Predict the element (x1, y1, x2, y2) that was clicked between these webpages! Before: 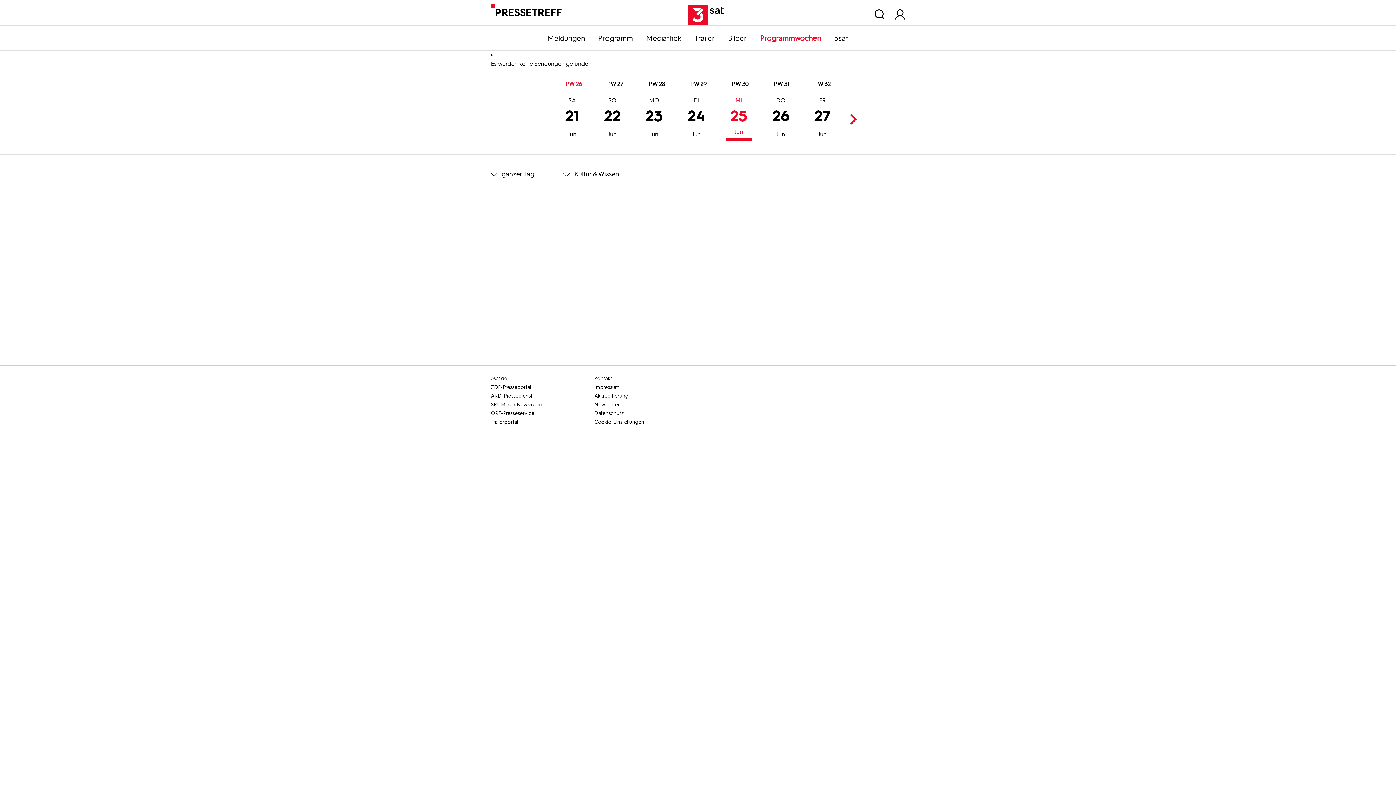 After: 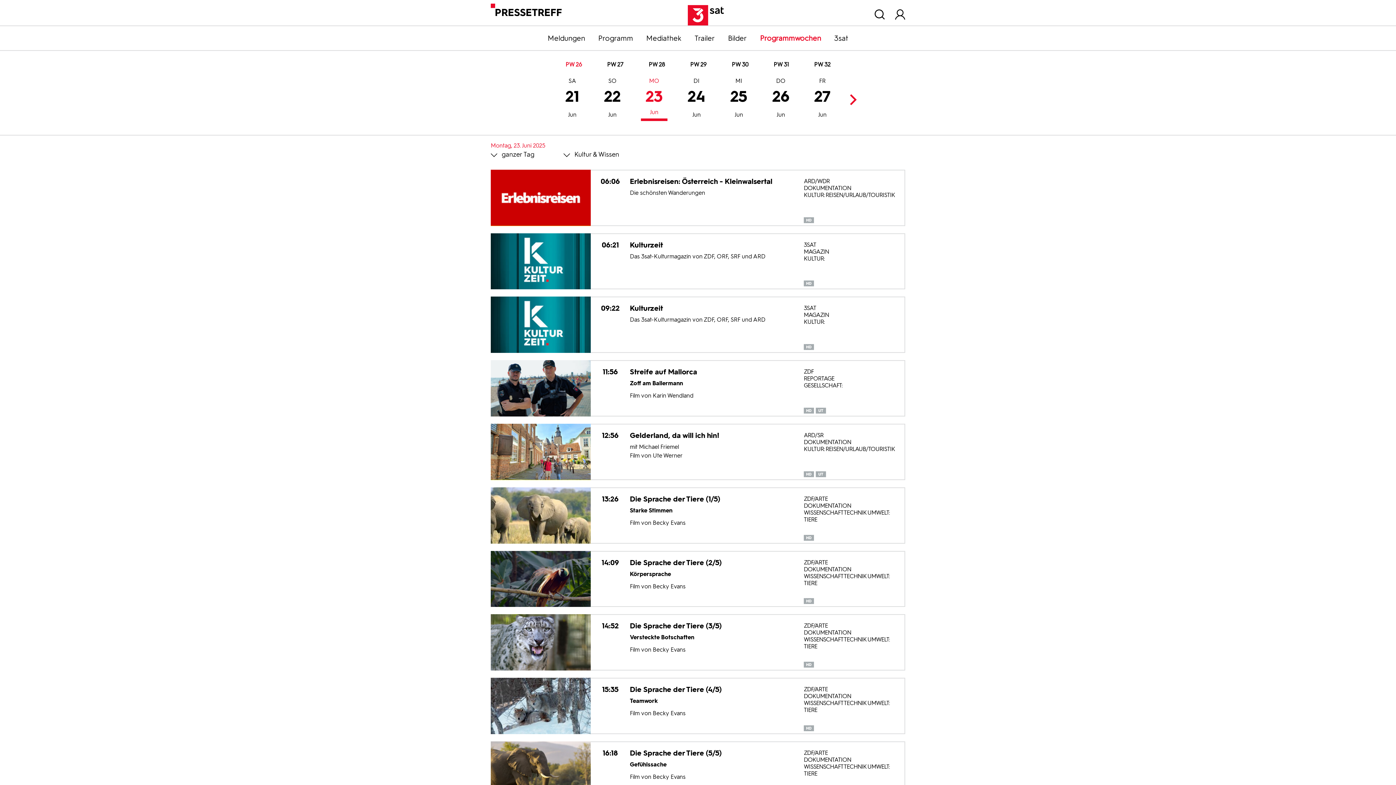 Action: bbox: (641, 98, 667, 140) label: 23
Jun
MO